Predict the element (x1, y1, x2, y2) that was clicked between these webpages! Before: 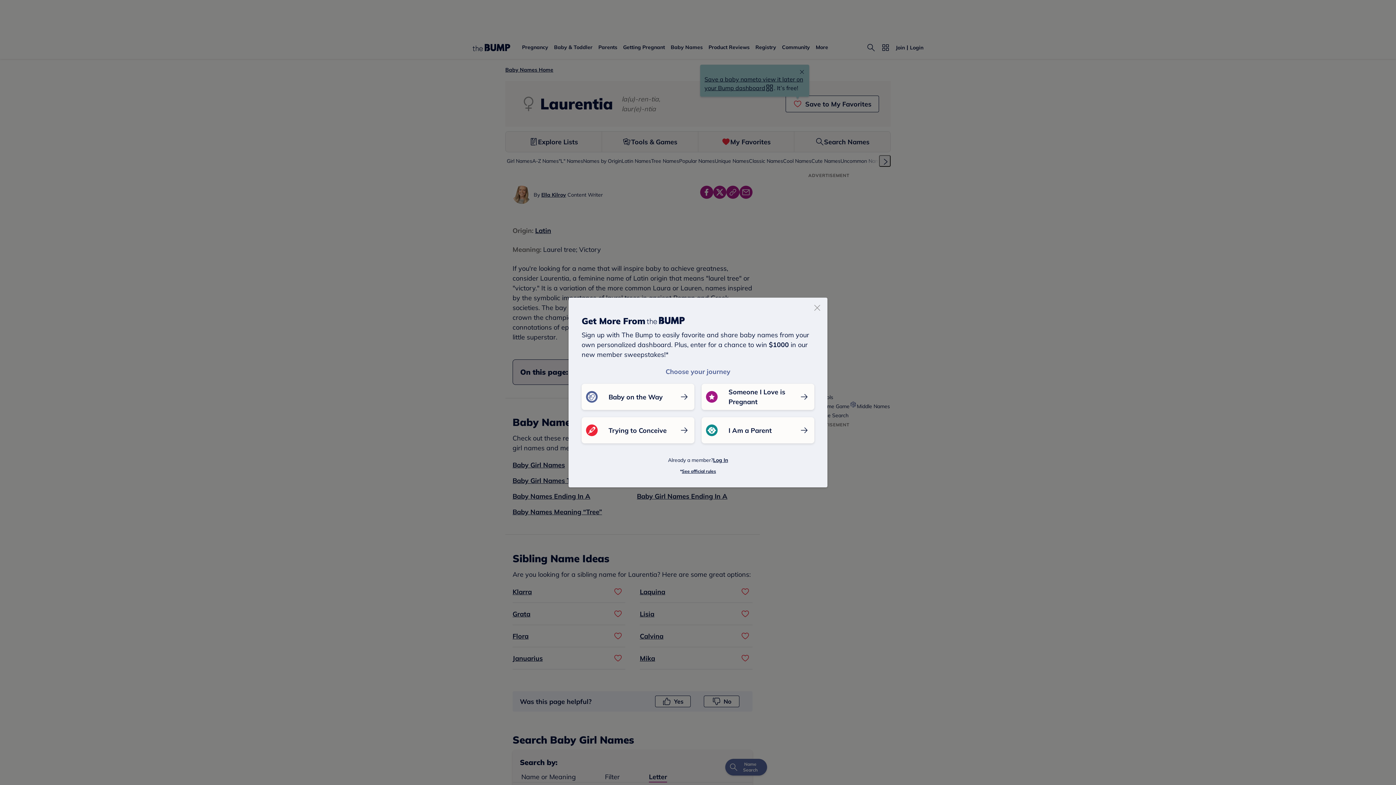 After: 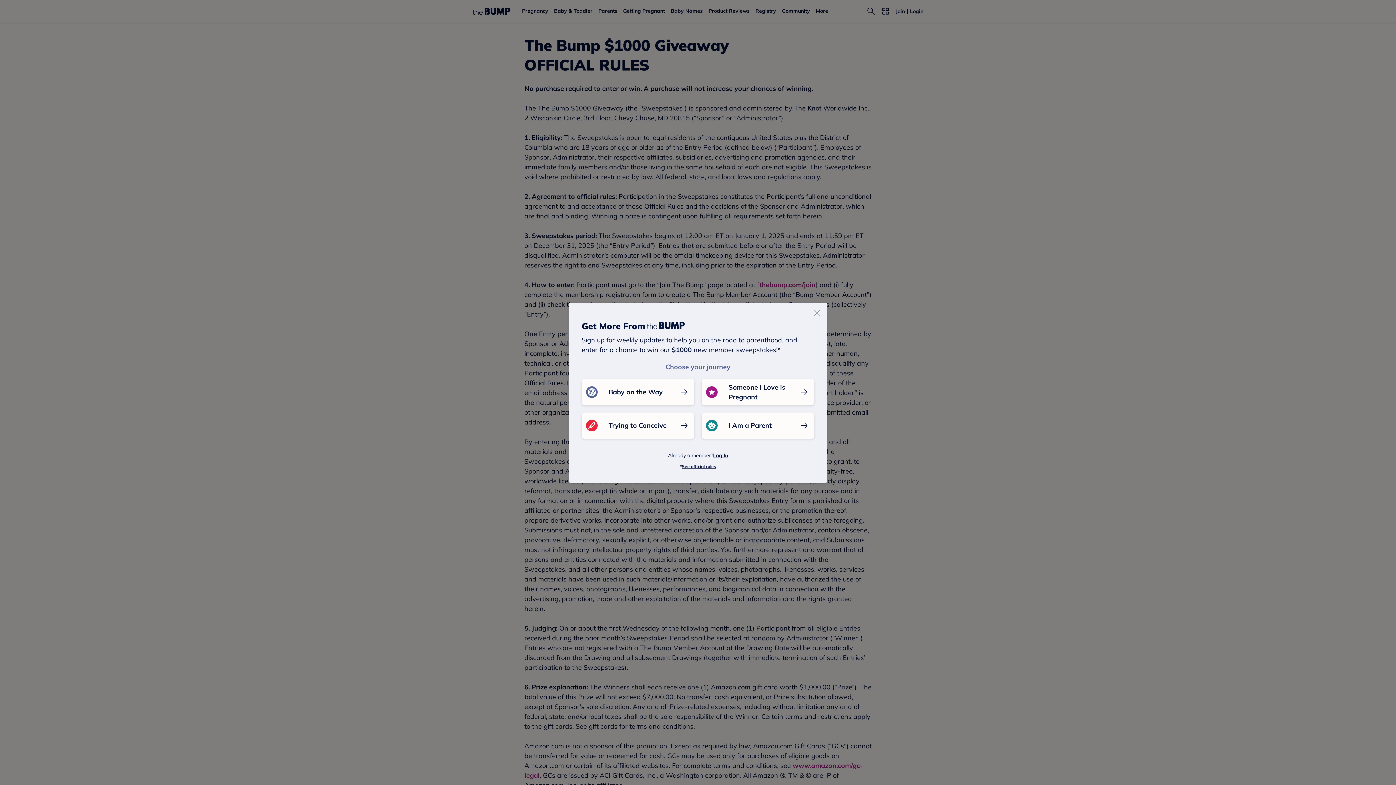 Action: bbox: (682, 468, 716, 474) label: See official rules